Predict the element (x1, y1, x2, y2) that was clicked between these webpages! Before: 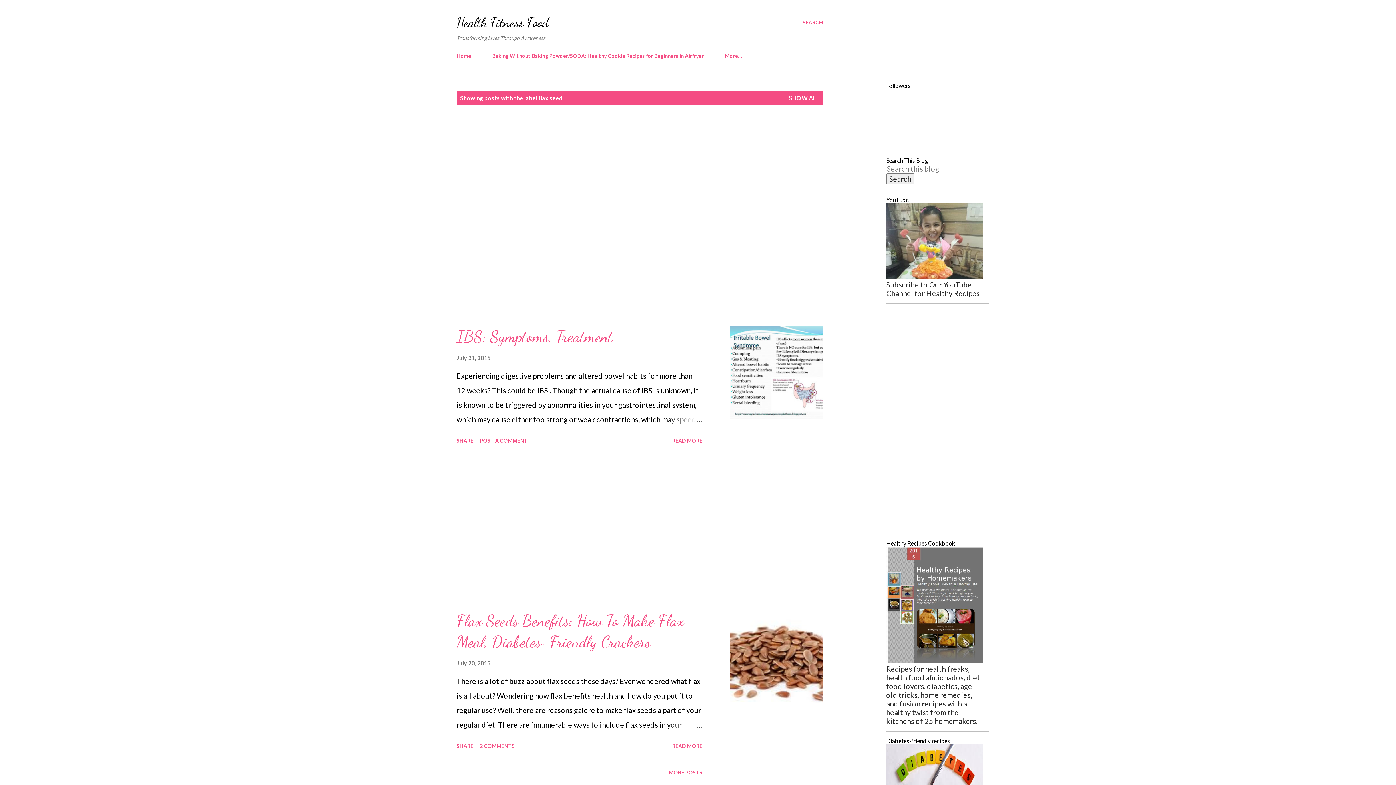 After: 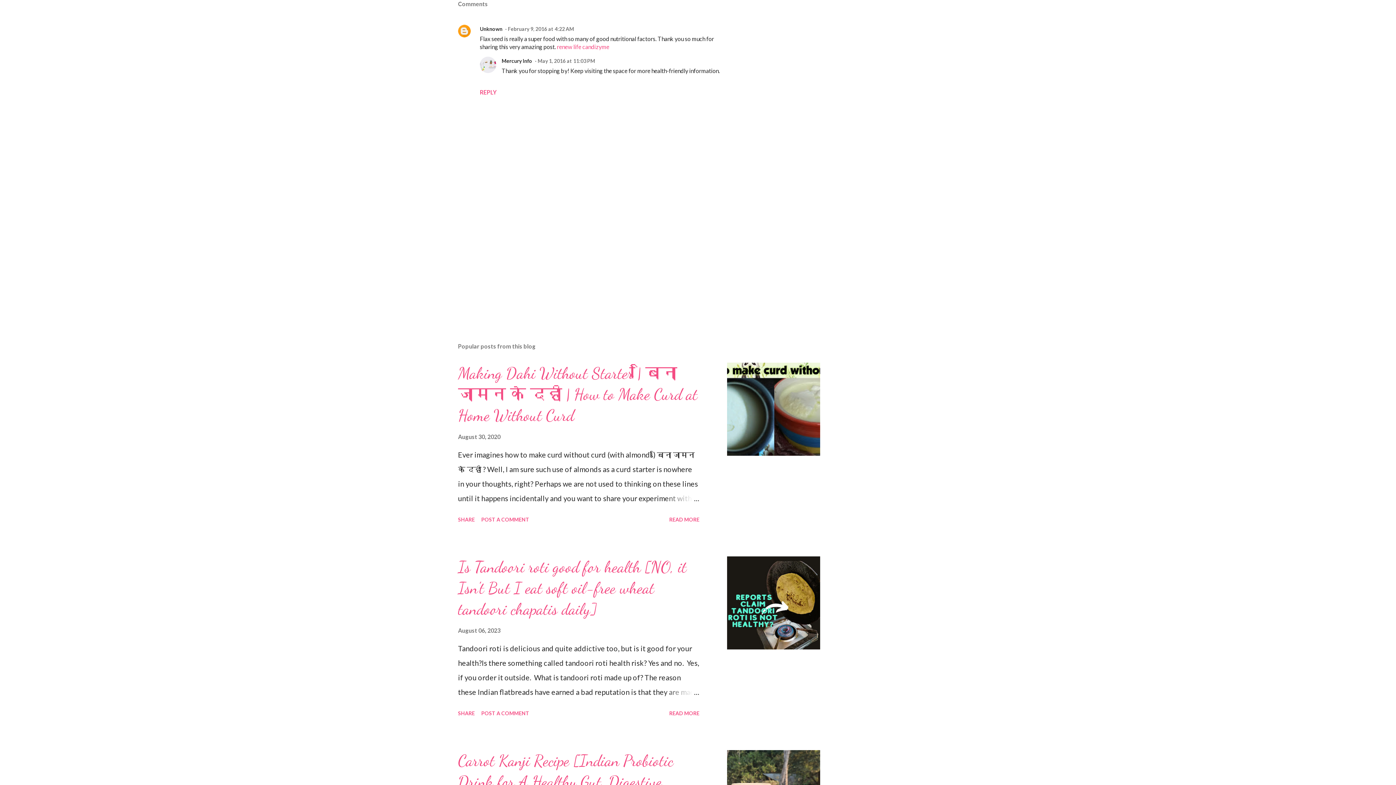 Action: label: 2 COMMENTS bbox: (477, 740, 517, 752)